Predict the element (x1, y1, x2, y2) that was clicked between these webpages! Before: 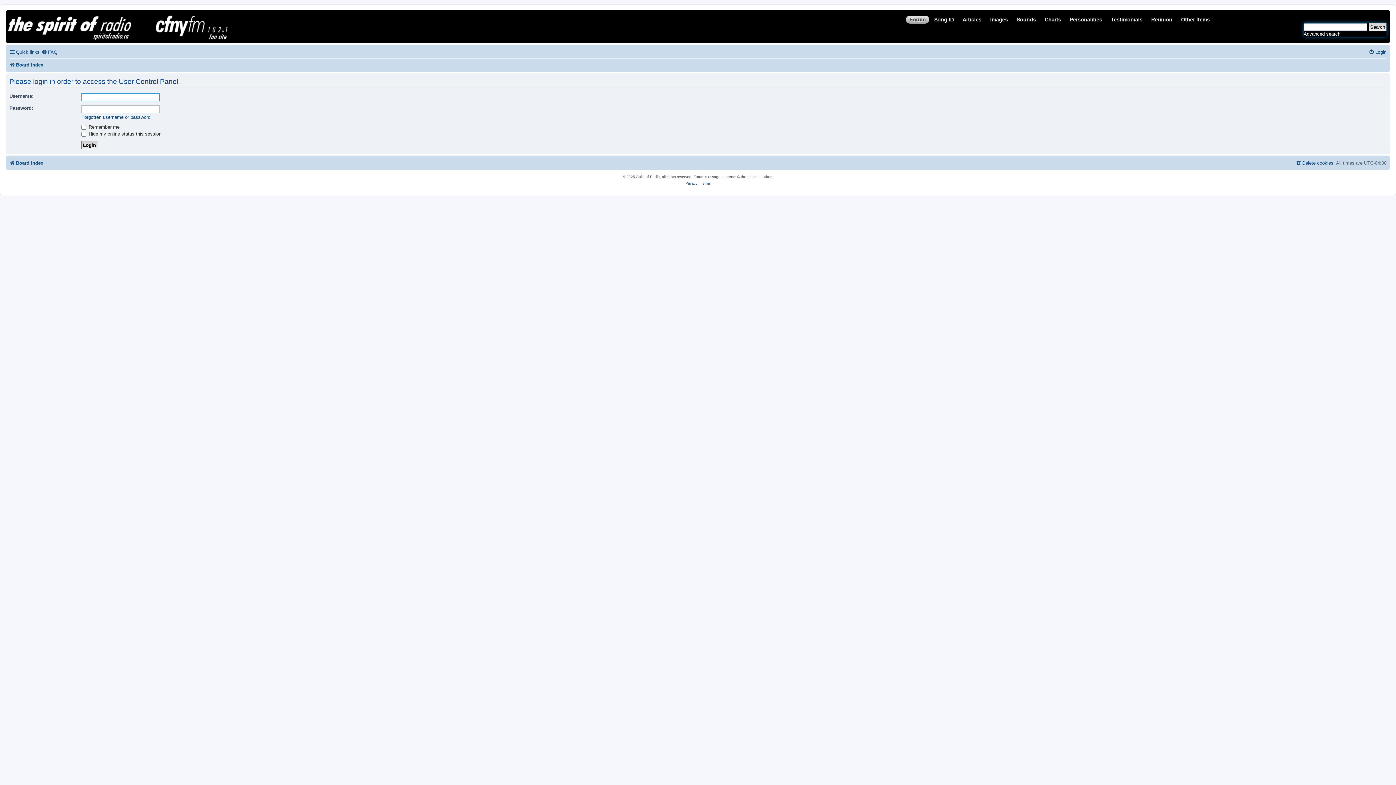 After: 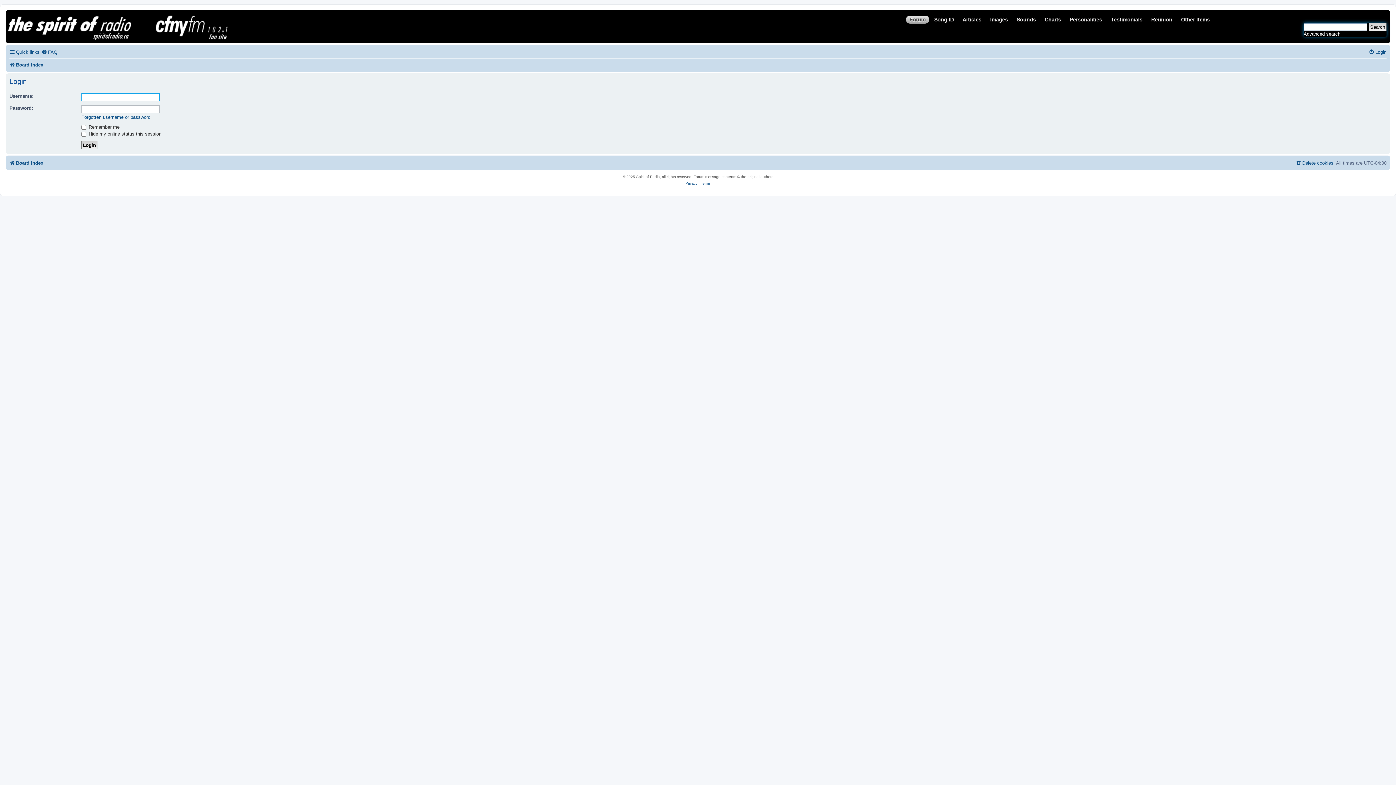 Action: bbox: (1369, 46, 1386, 57) label: Login